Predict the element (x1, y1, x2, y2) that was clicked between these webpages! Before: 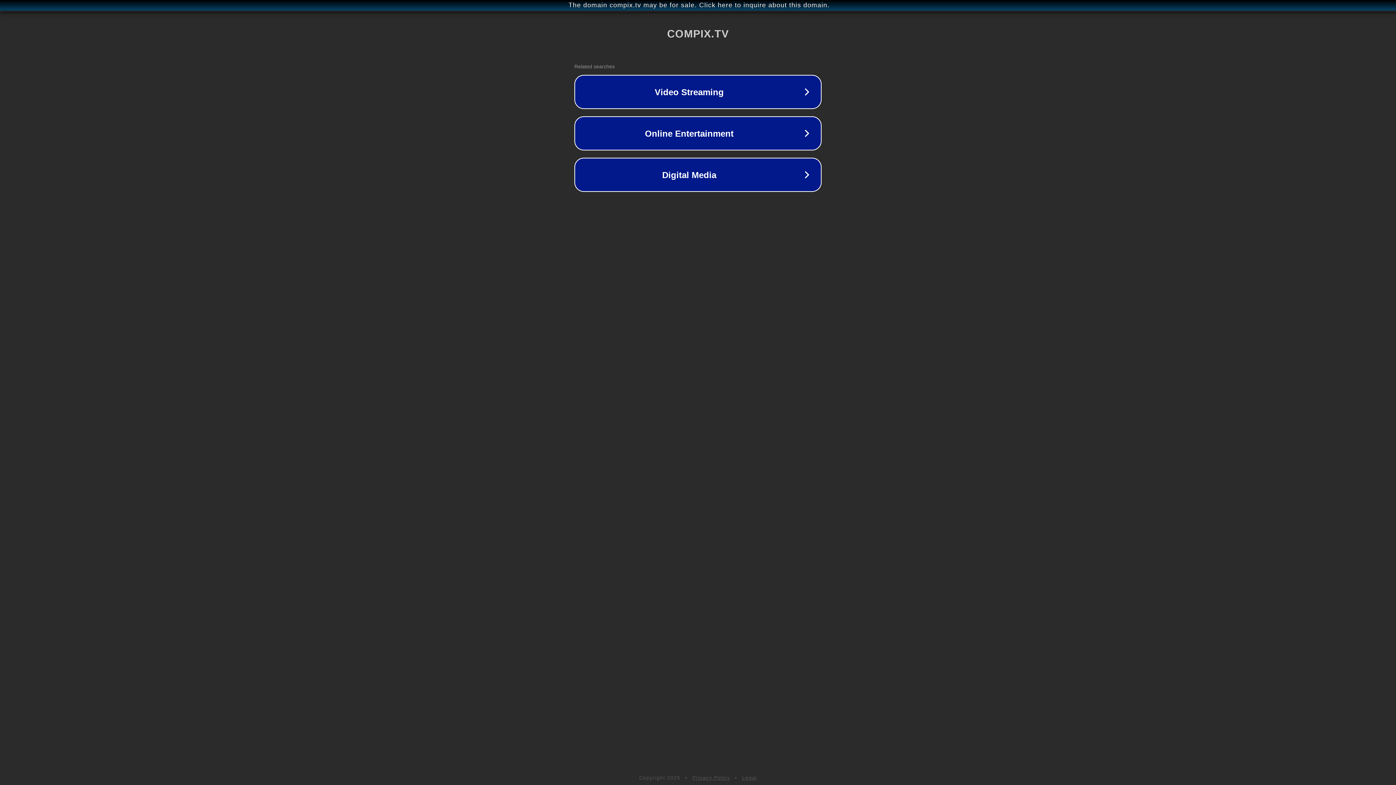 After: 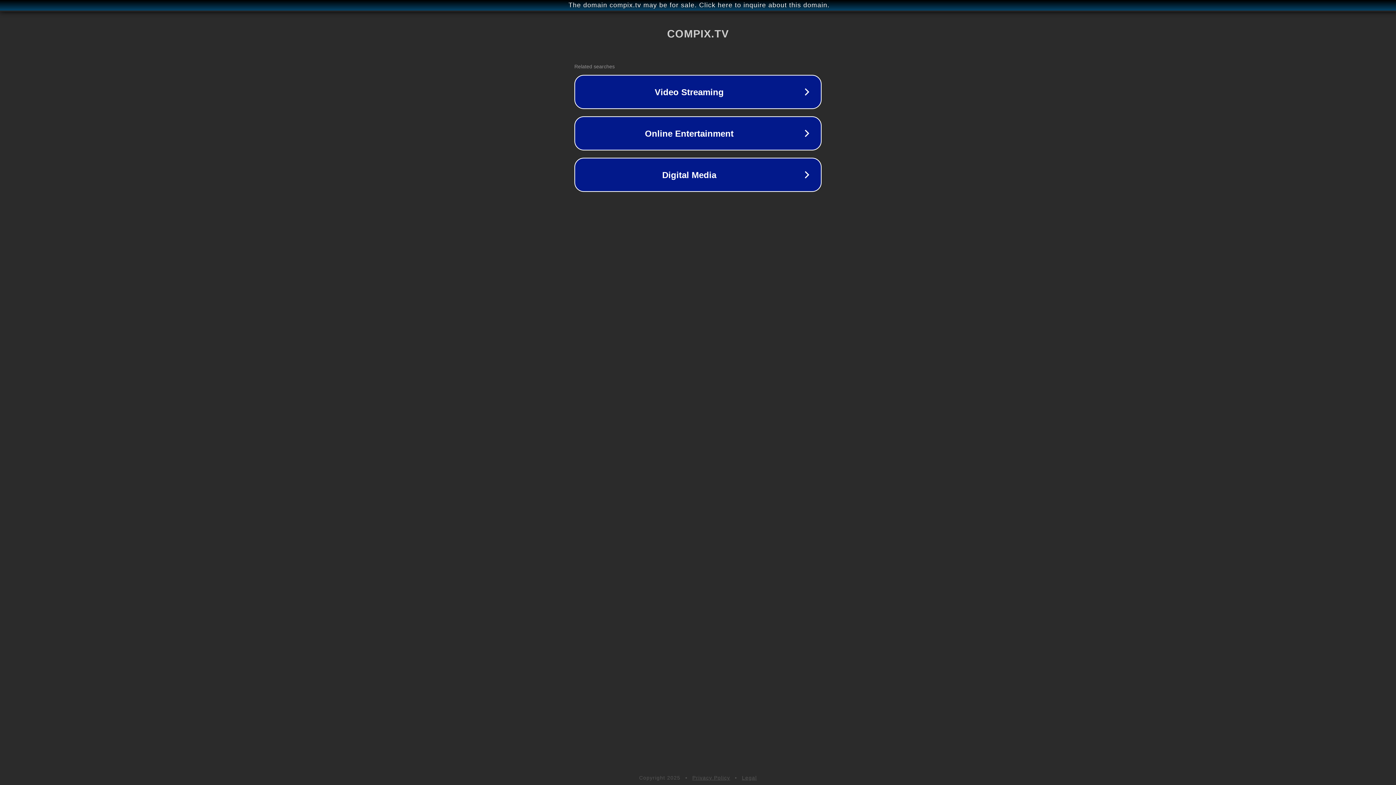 Action: bbox: (692, 775, 730, 781) label: Privacy Policy